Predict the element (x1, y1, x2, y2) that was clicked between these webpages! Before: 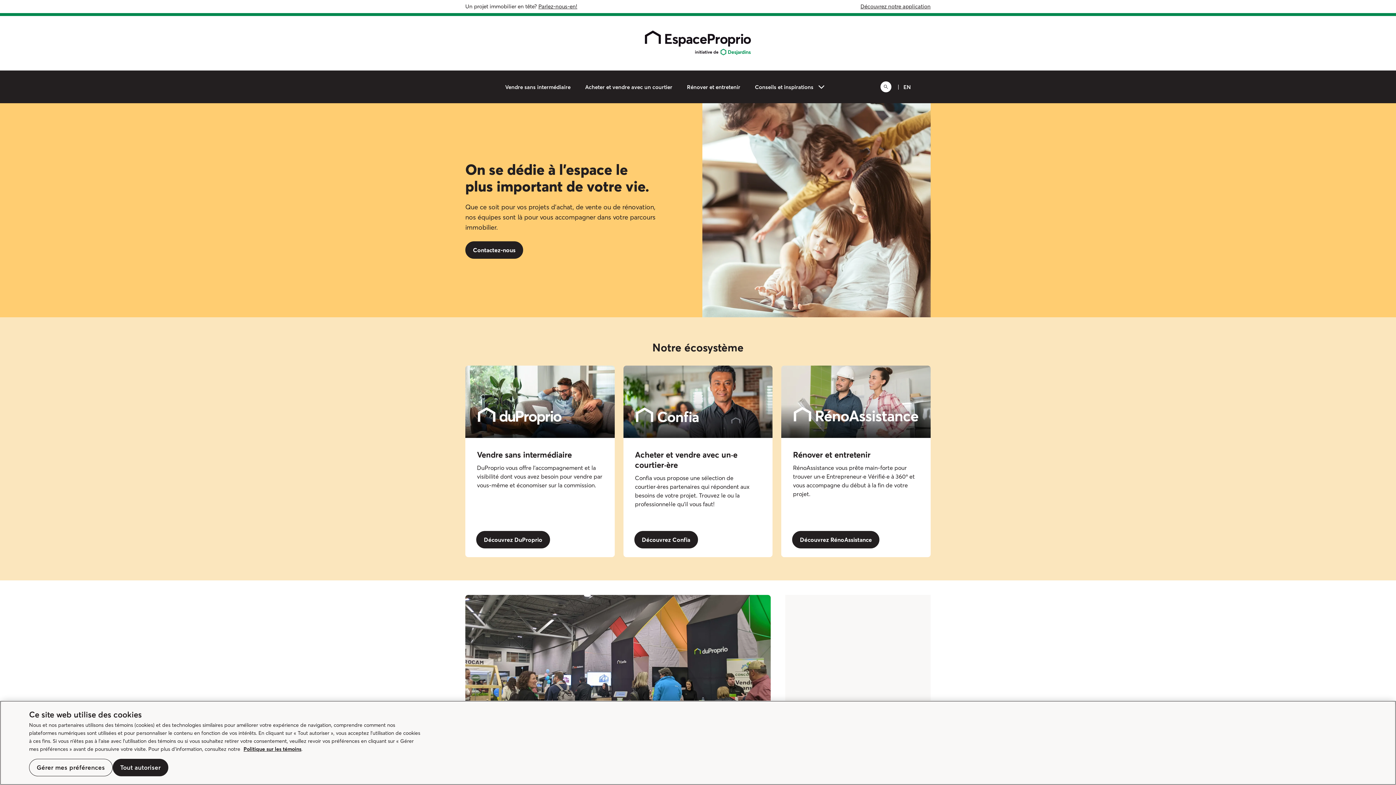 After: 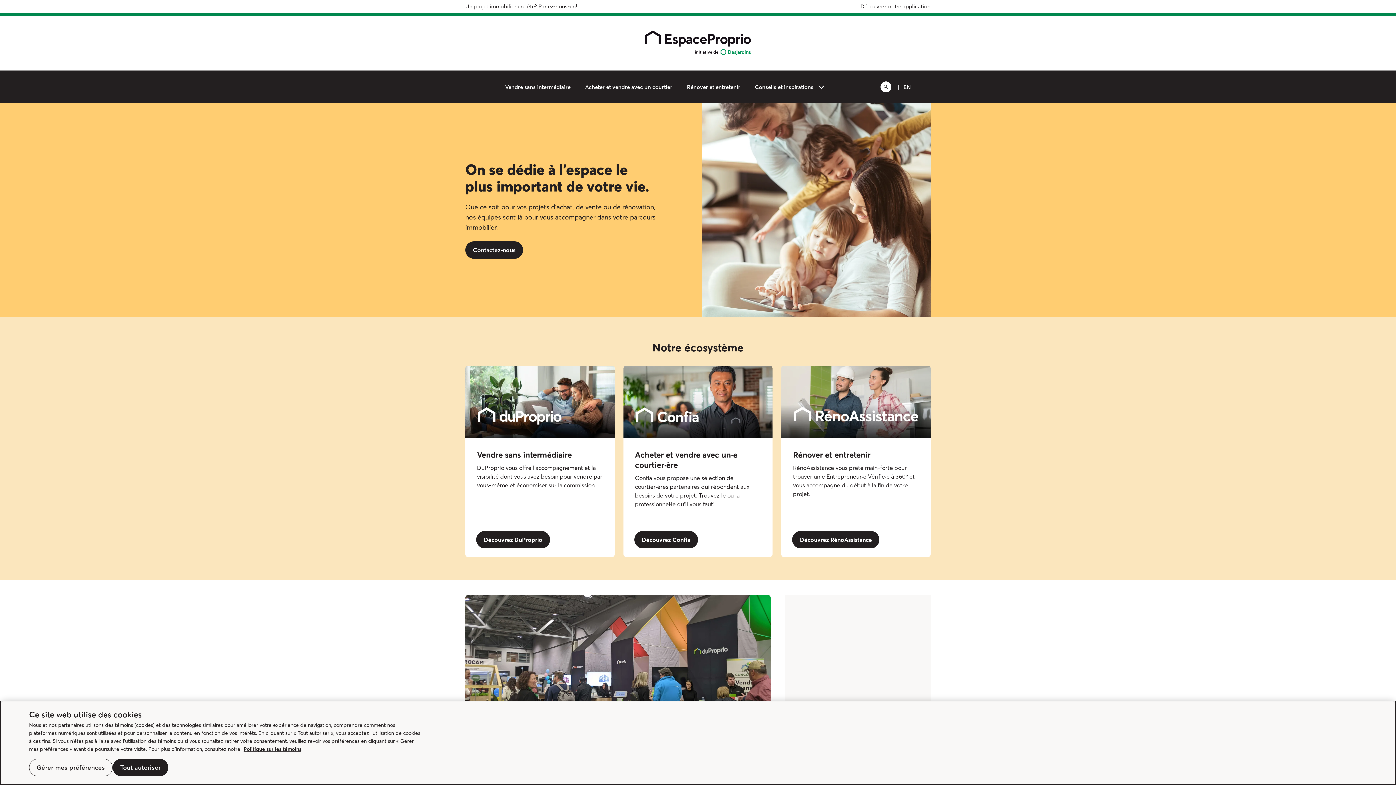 Action: bbox: (639, 66, 757, 92)